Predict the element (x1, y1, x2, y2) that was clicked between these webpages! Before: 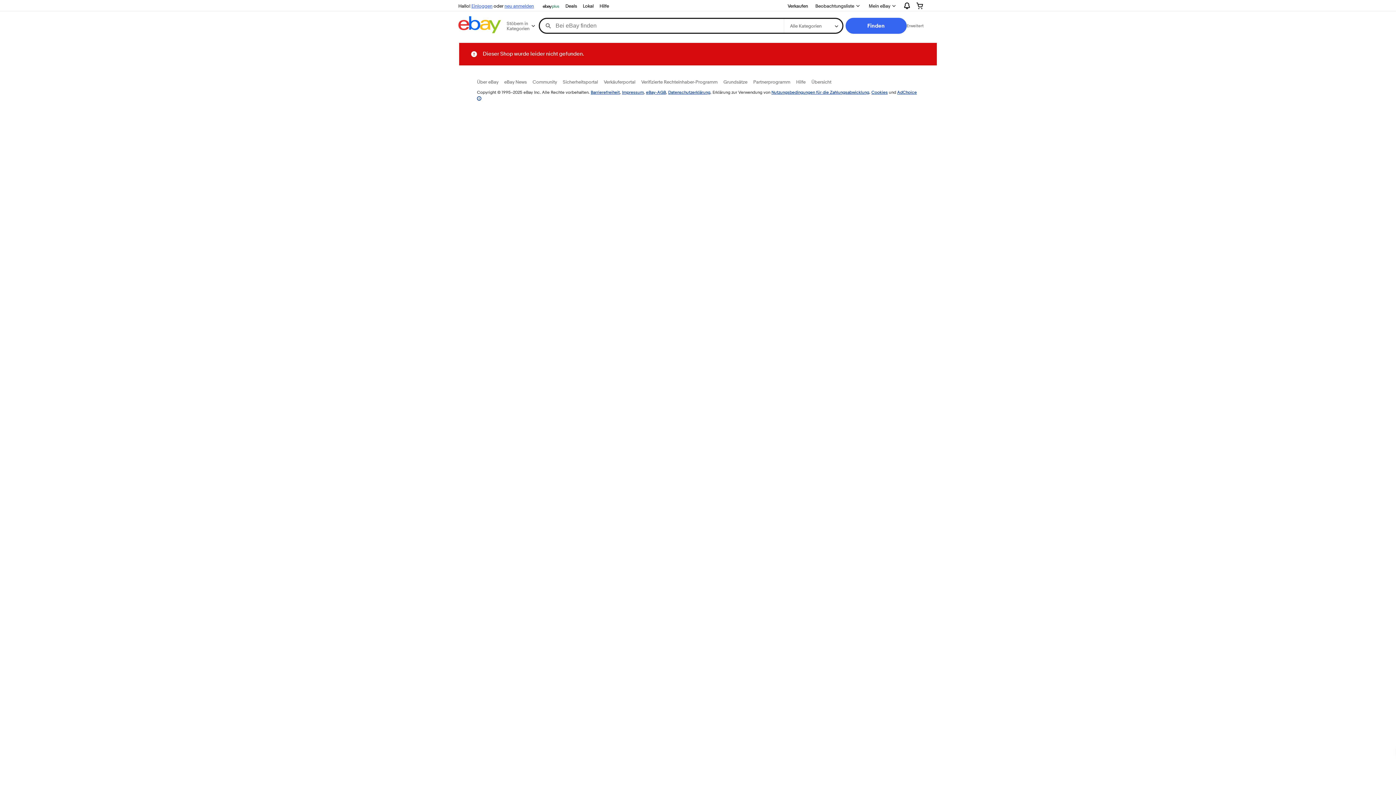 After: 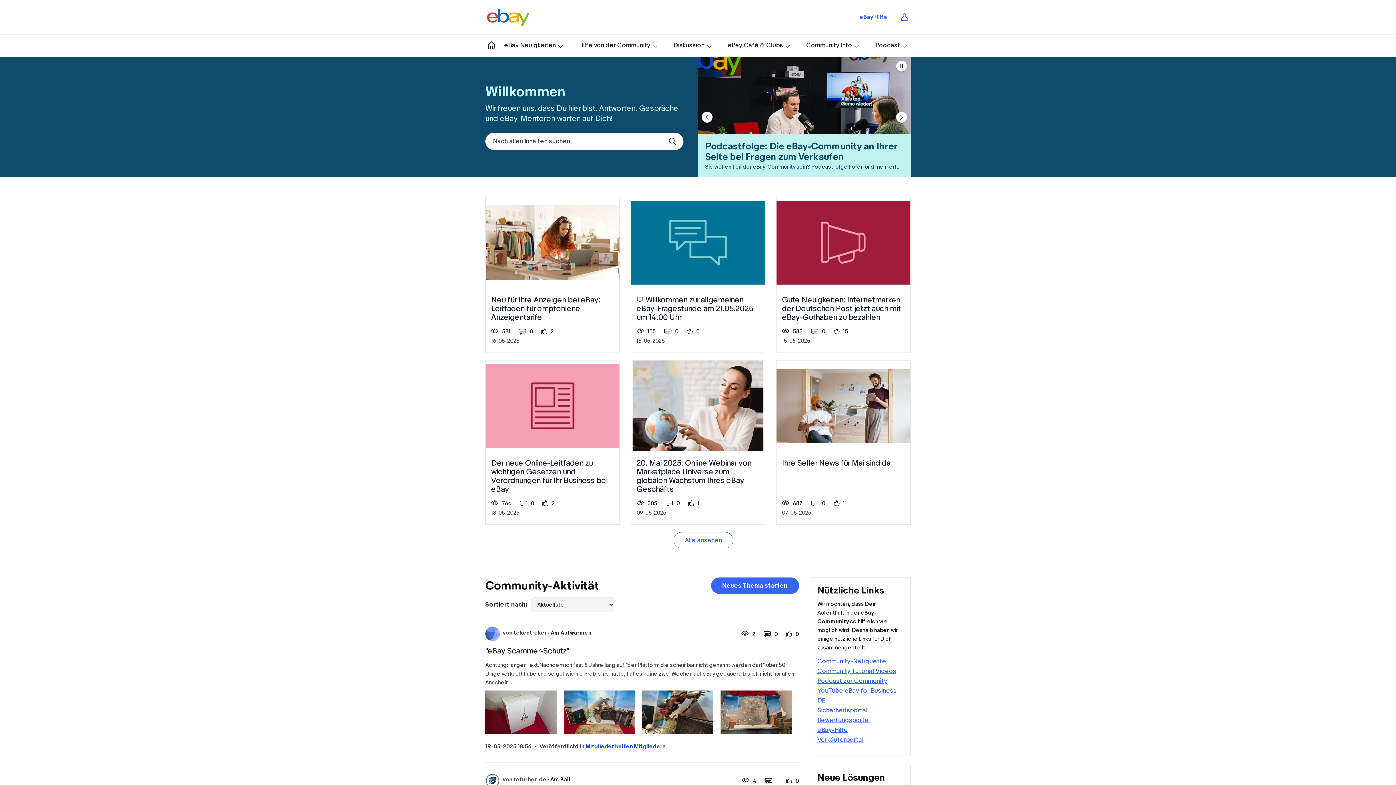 Action: label: Community bbox: (532, 78, 557, 84)